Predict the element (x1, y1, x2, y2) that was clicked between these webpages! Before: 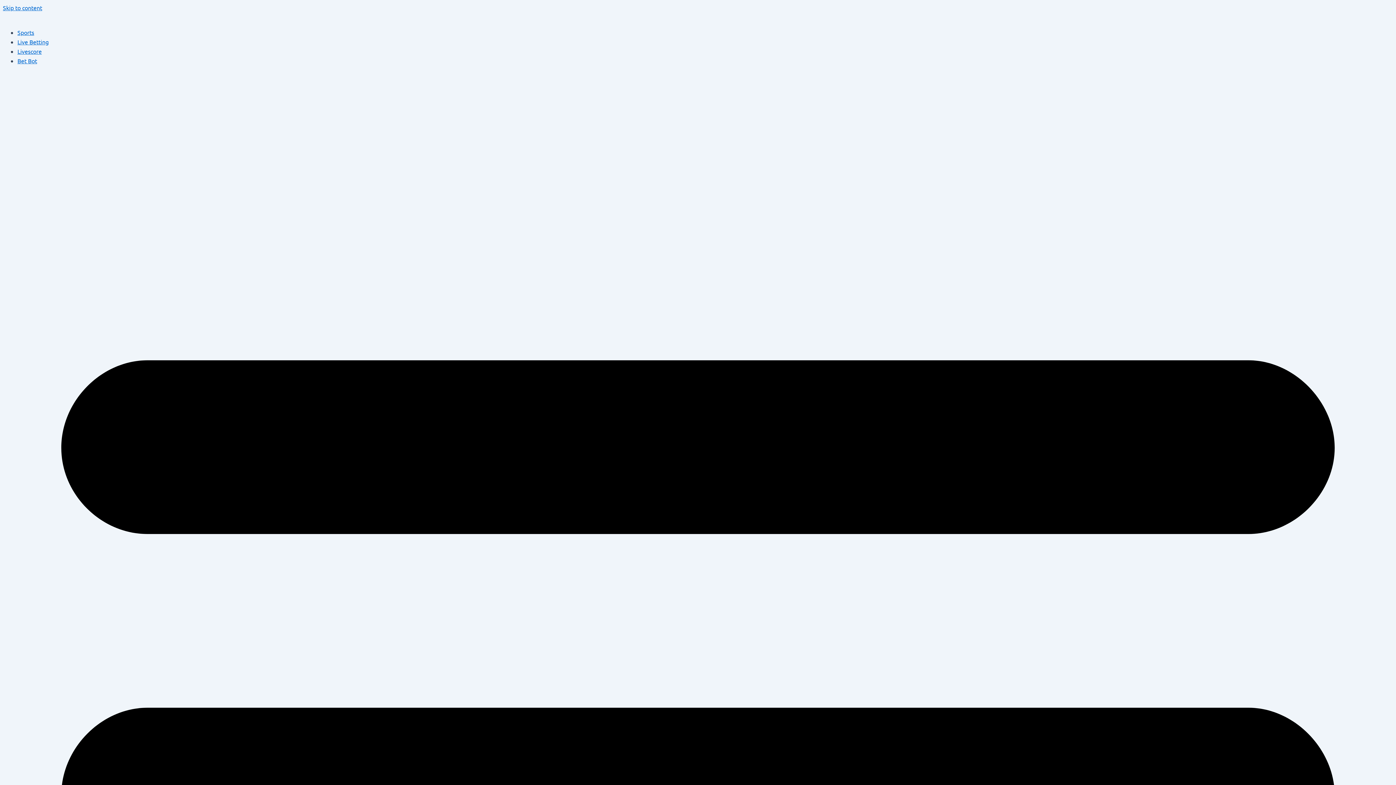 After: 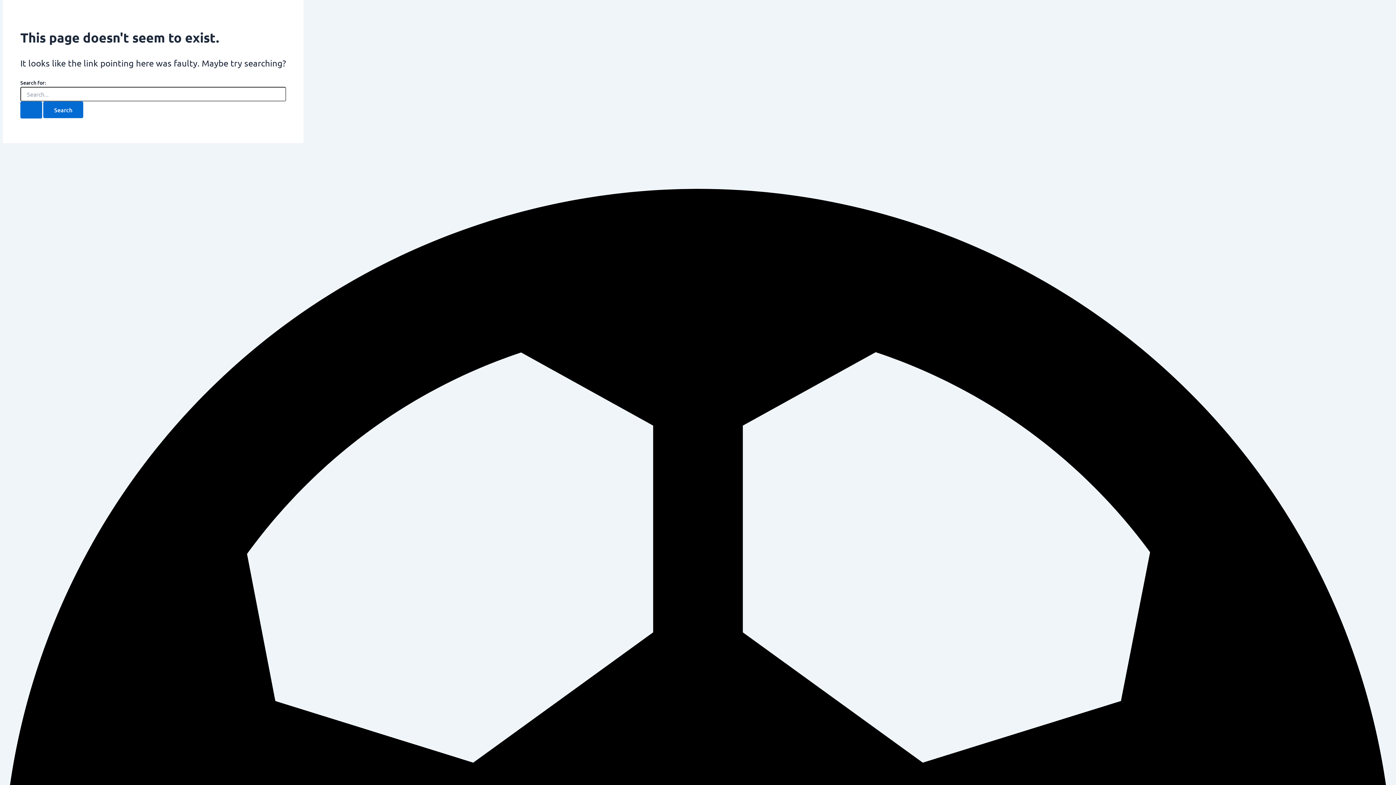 Action: bbox: (2, 4, 42, 11) label: Skip to content